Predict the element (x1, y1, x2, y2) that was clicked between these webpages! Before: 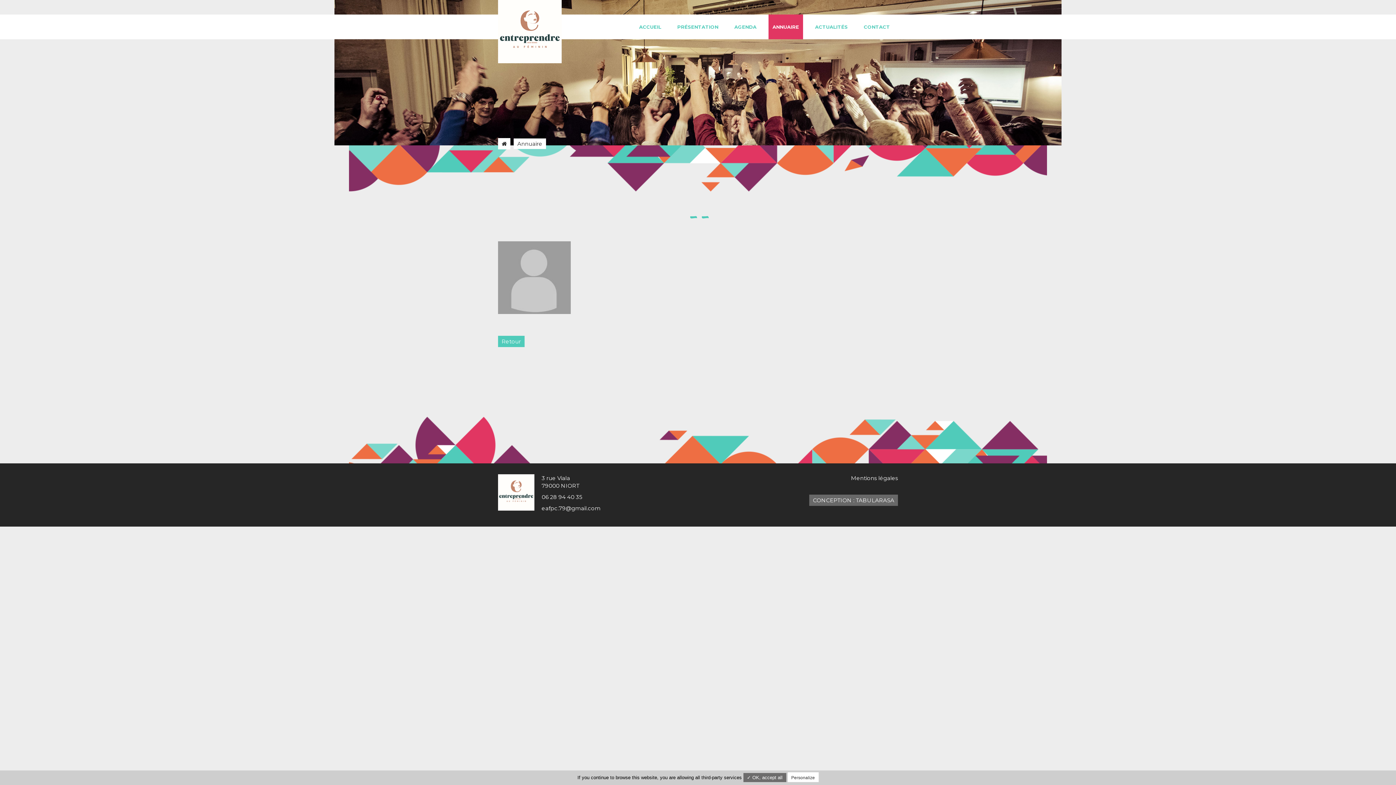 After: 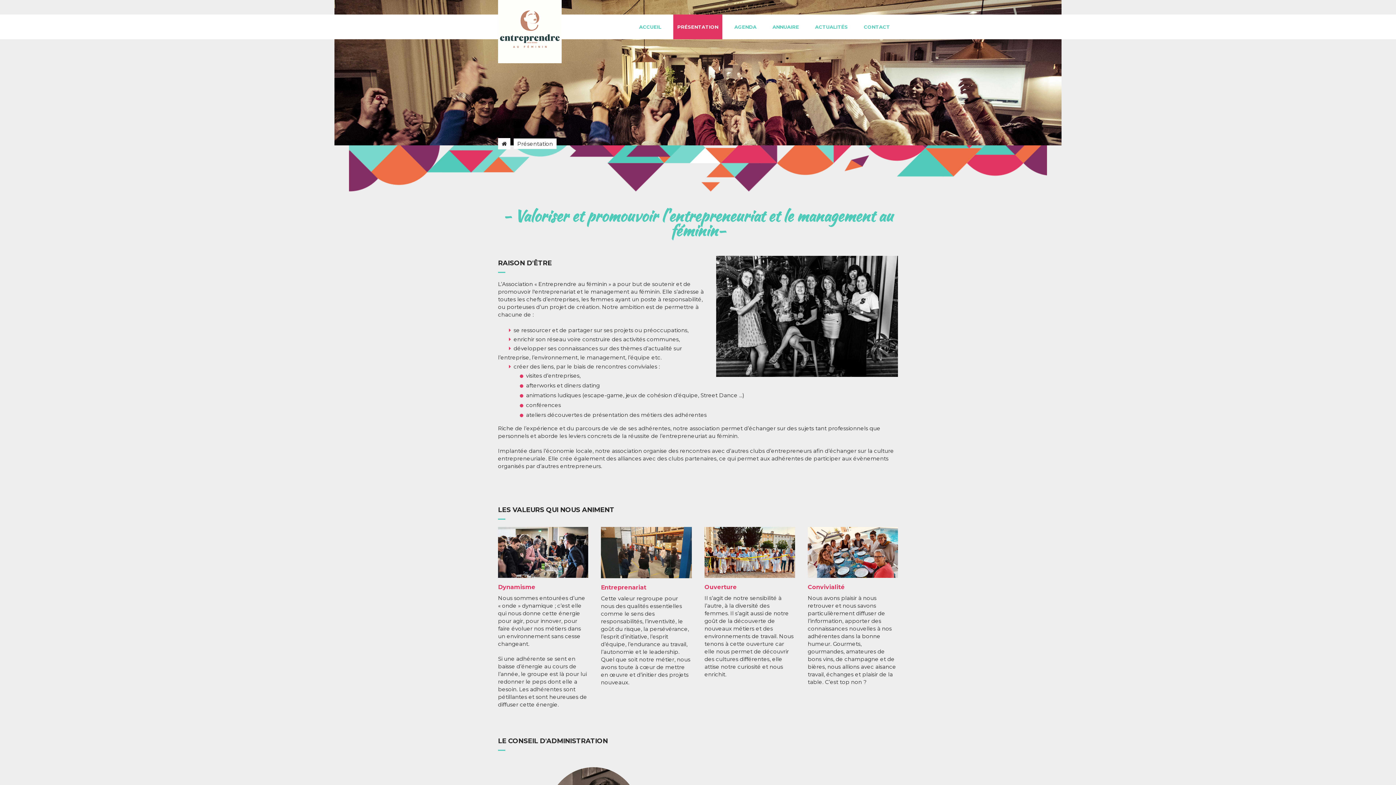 Action: label: PRÉSENTATION bbox: (673, 14, 722, 39)